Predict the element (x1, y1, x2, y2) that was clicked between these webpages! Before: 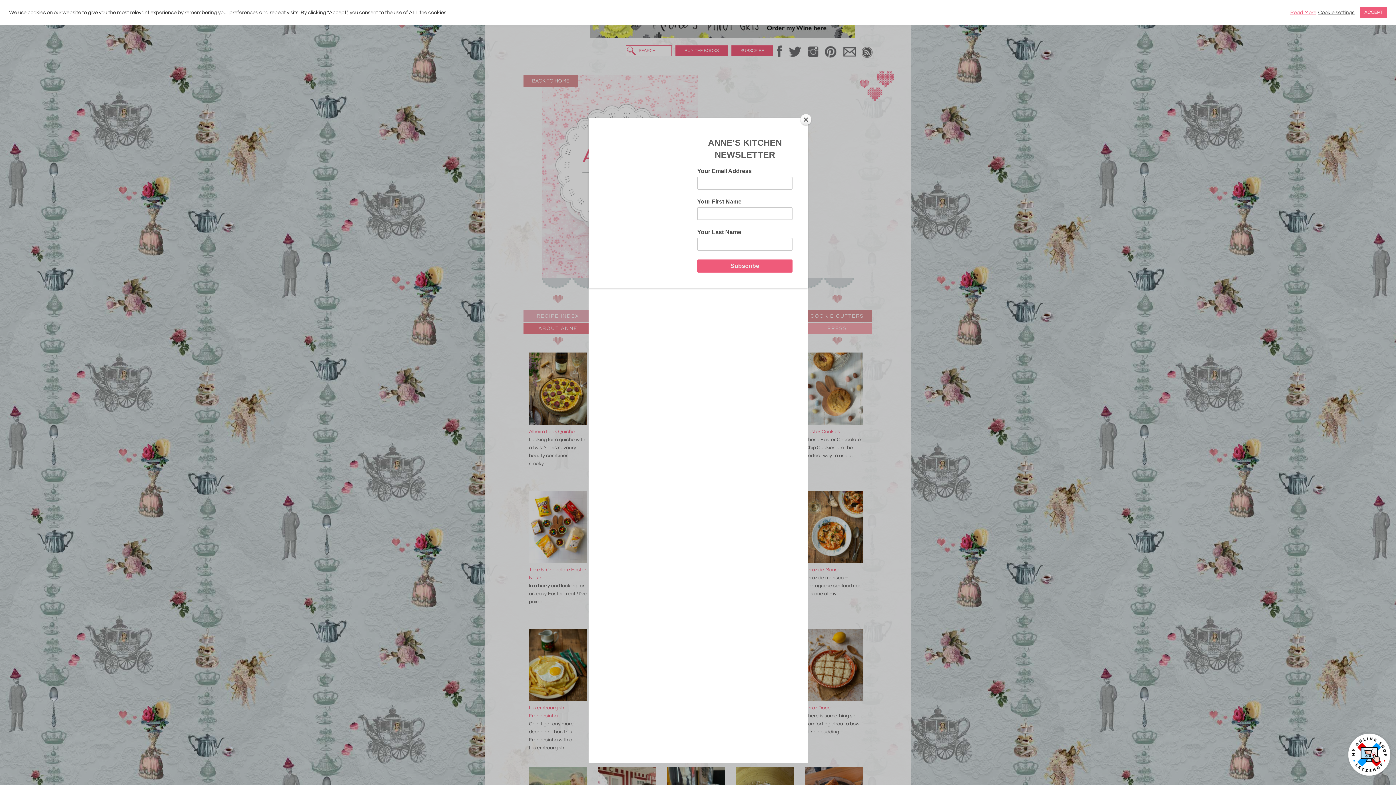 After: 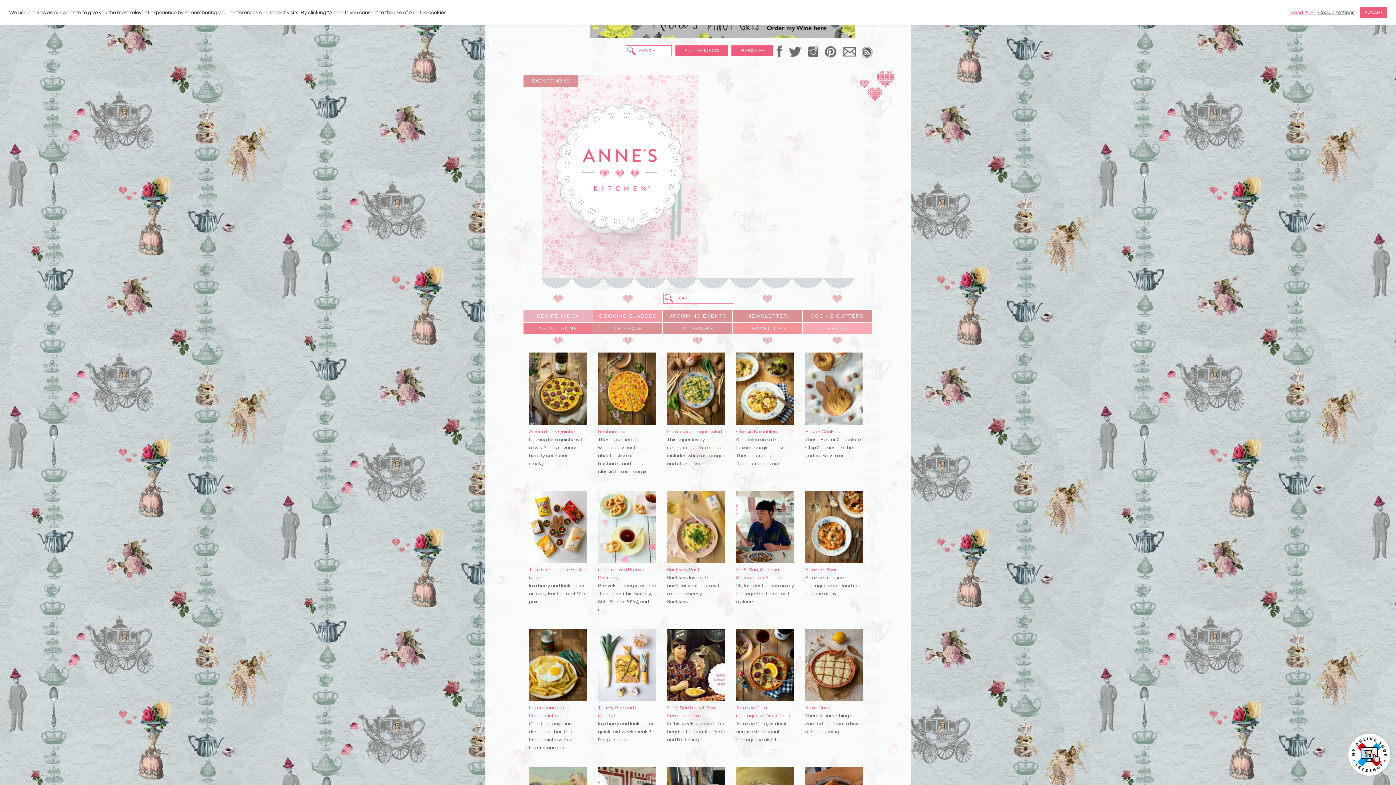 Action: bbox: (800, 114, 811, 125) label: Close